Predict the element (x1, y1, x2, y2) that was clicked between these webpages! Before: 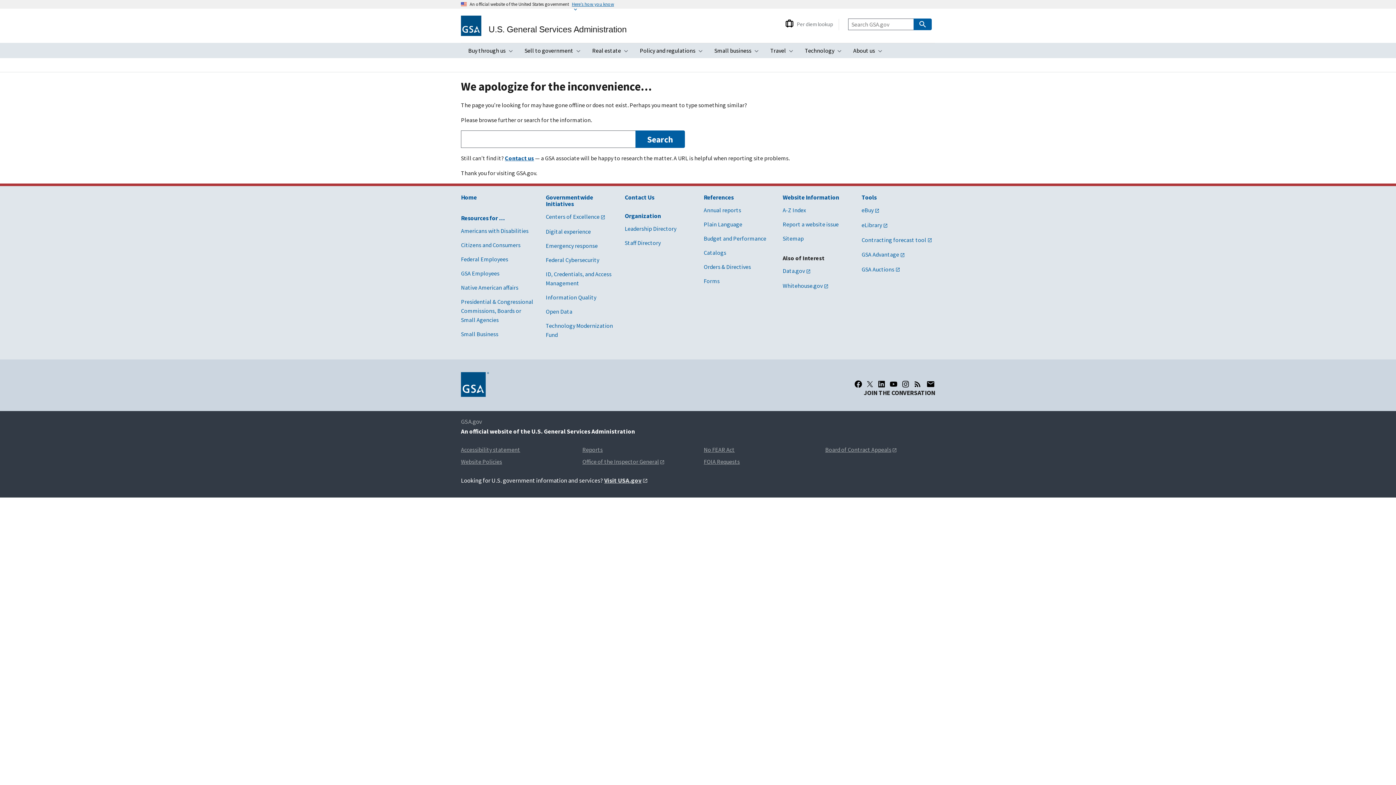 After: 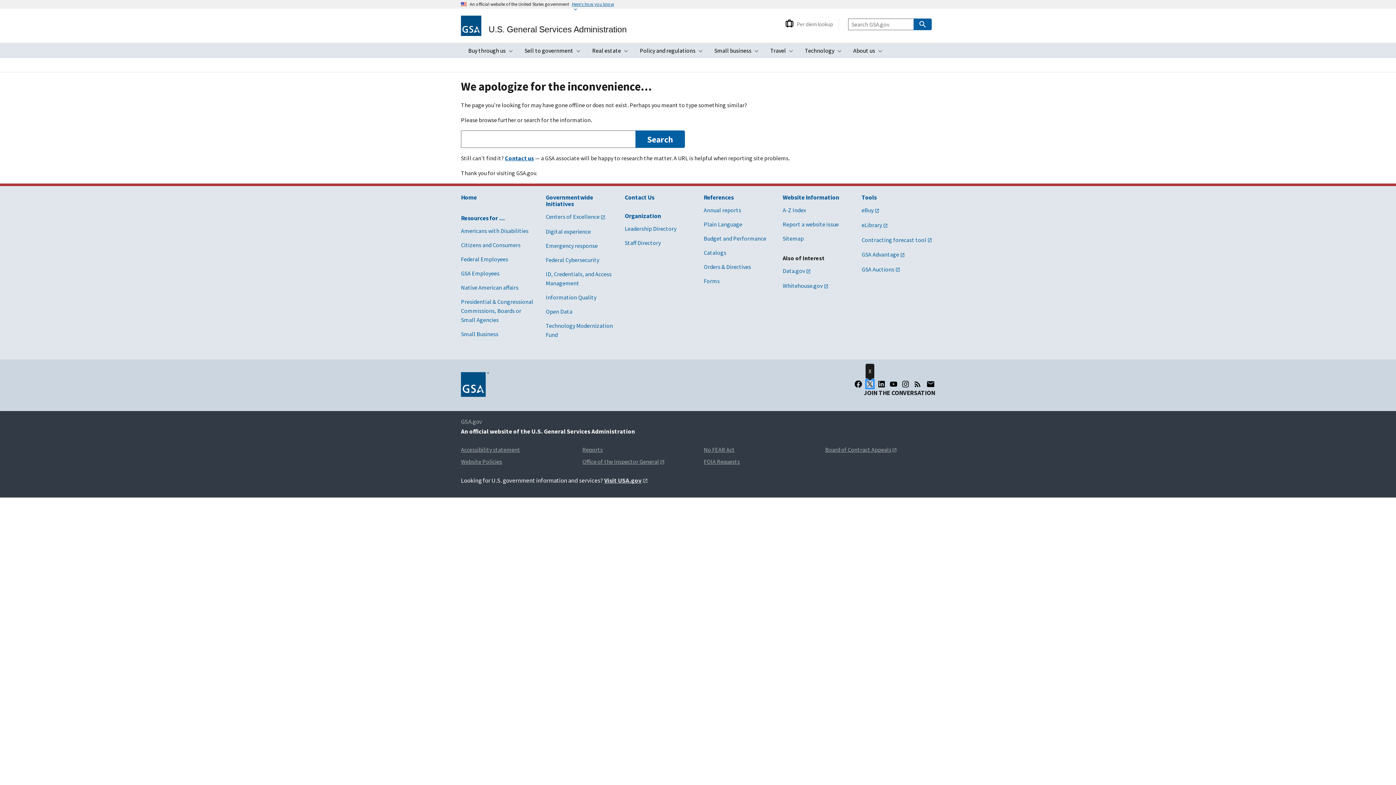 Action: label: X bbox: (866, 380, 873, 387)